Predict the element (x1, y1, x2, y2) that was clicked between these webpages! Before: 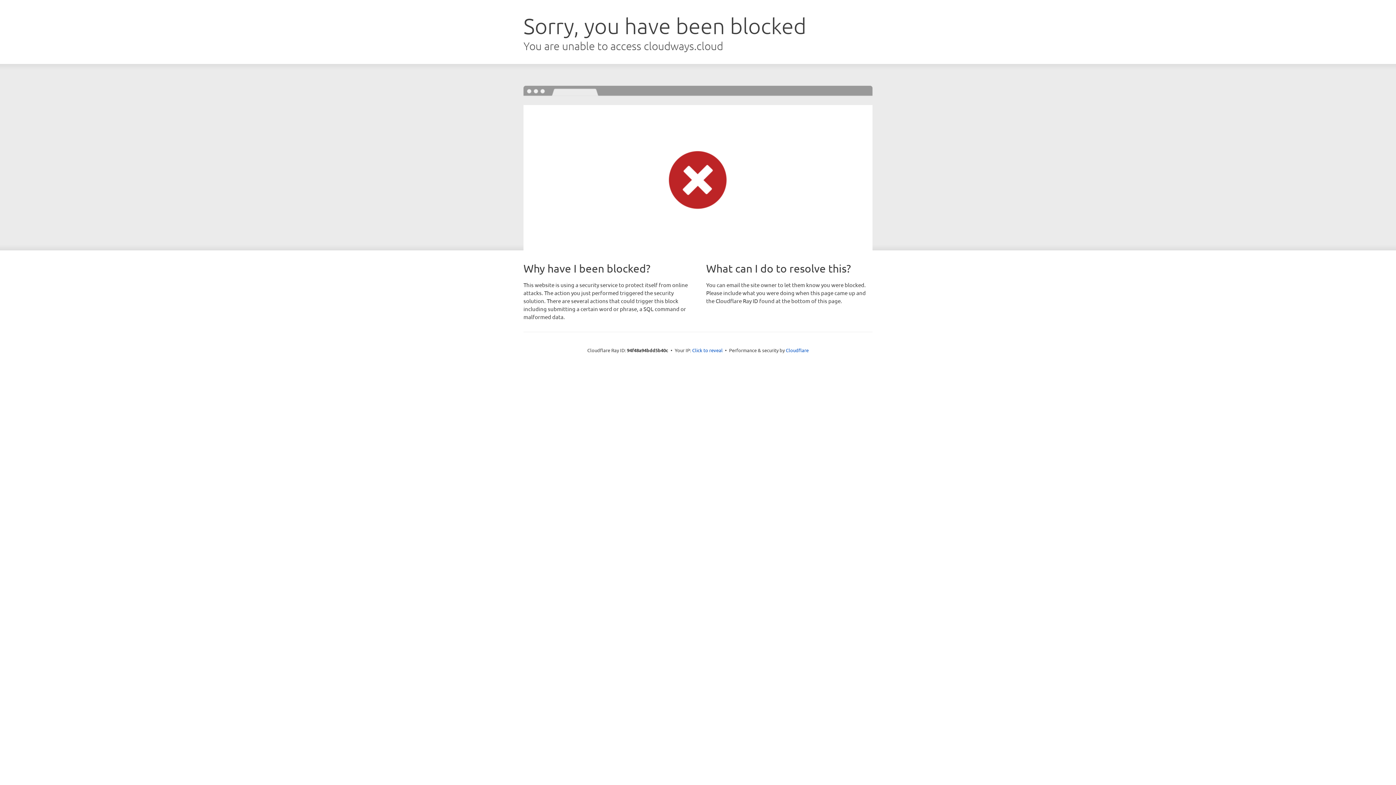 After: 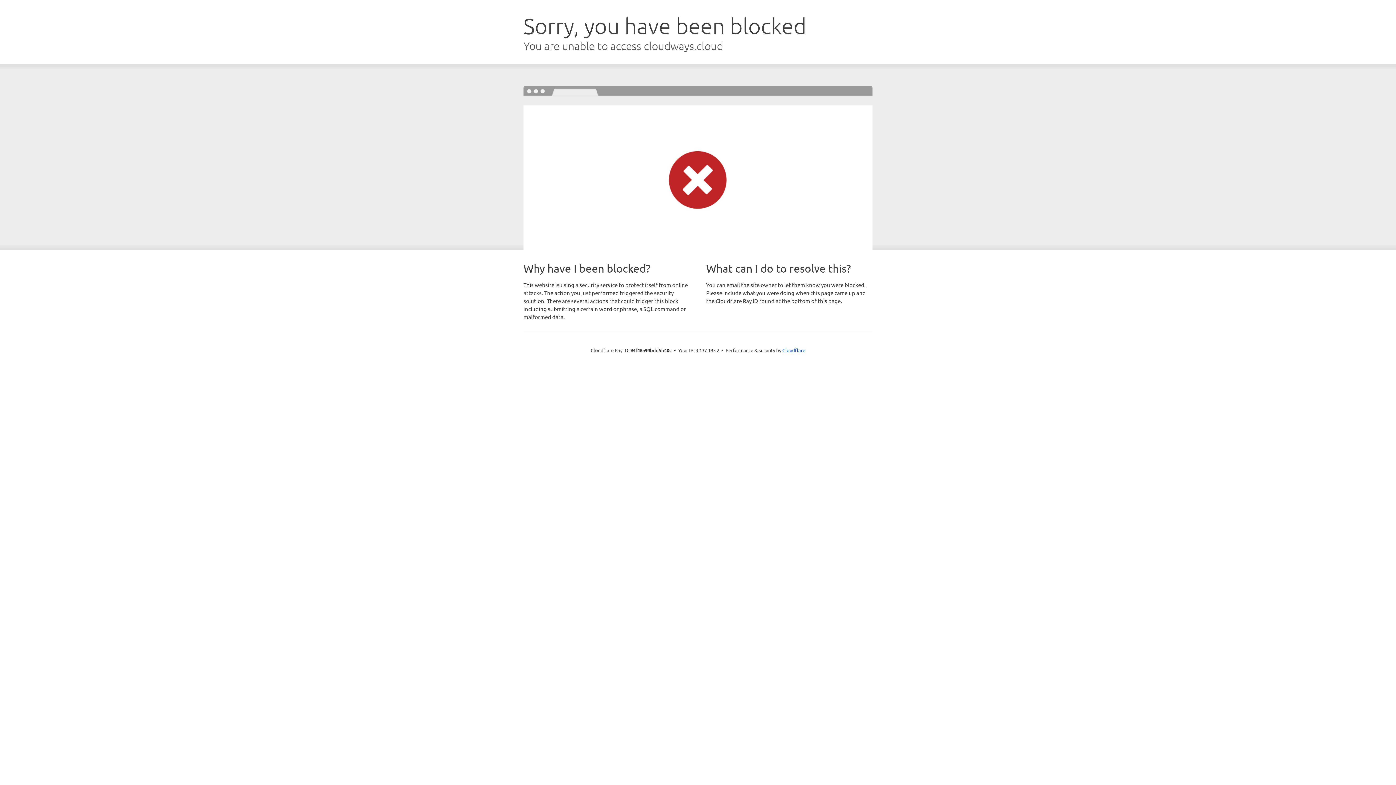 Action: bbox: (692, 346, 722, 353) label: Click to reveal